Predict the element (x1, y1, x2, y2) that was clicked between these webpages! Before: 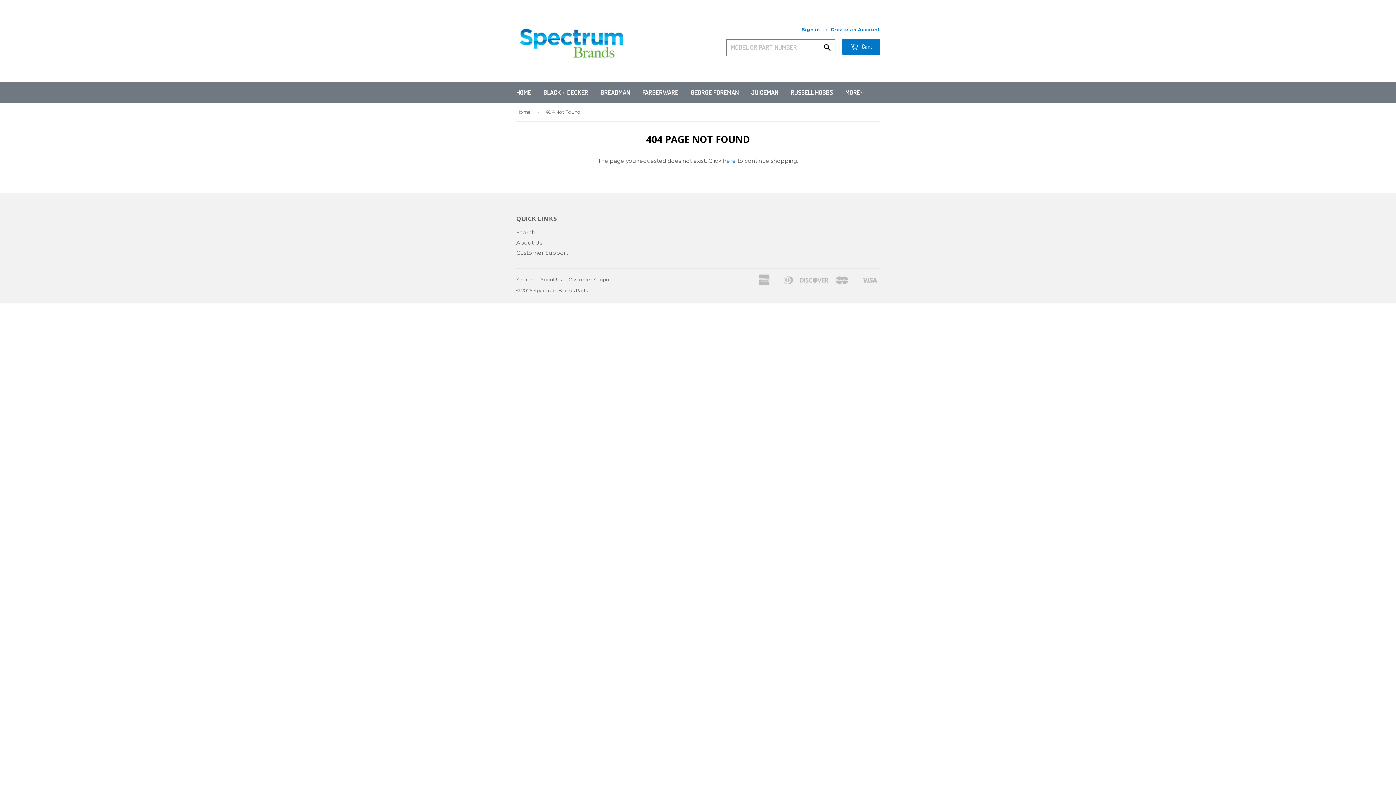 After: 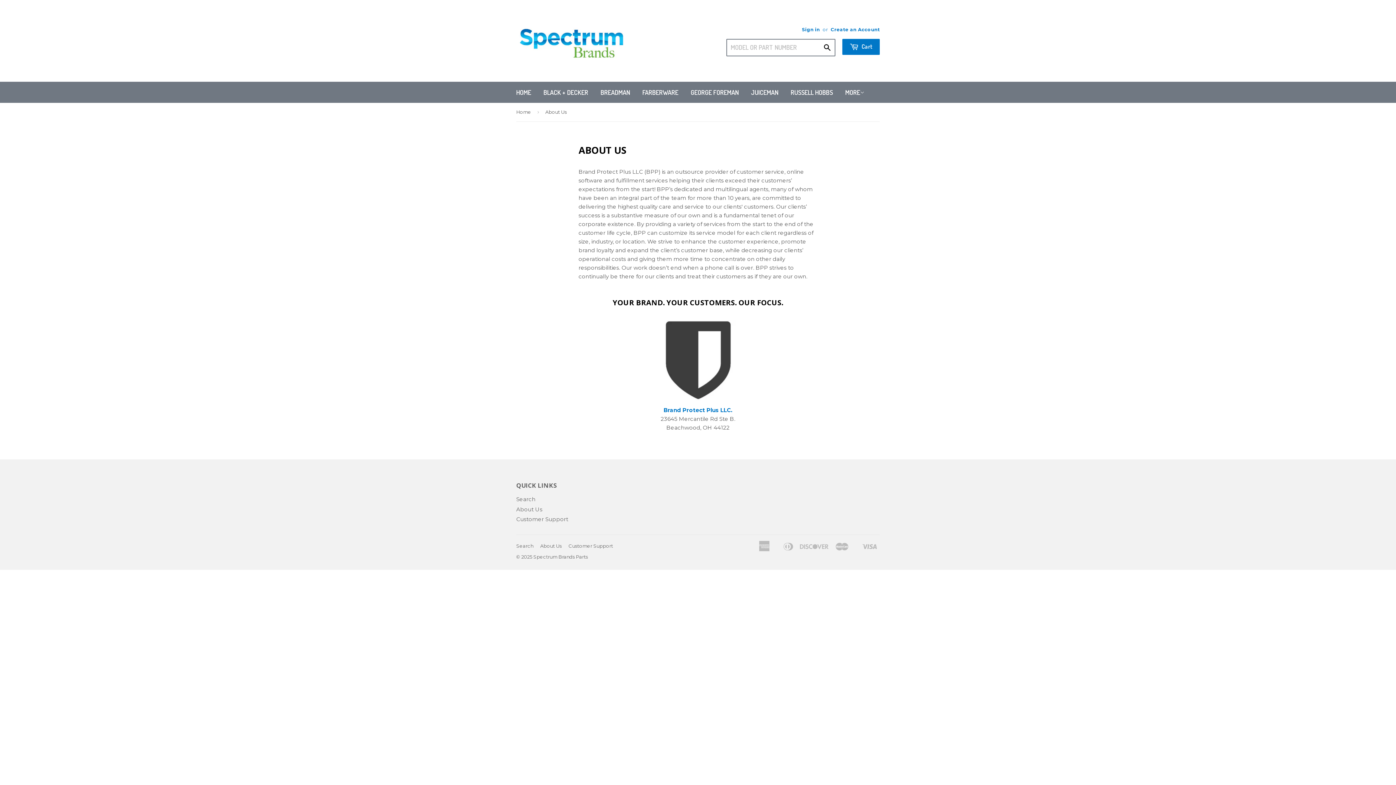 Action: label: About Us bbox: (516, 239, 542, 246)